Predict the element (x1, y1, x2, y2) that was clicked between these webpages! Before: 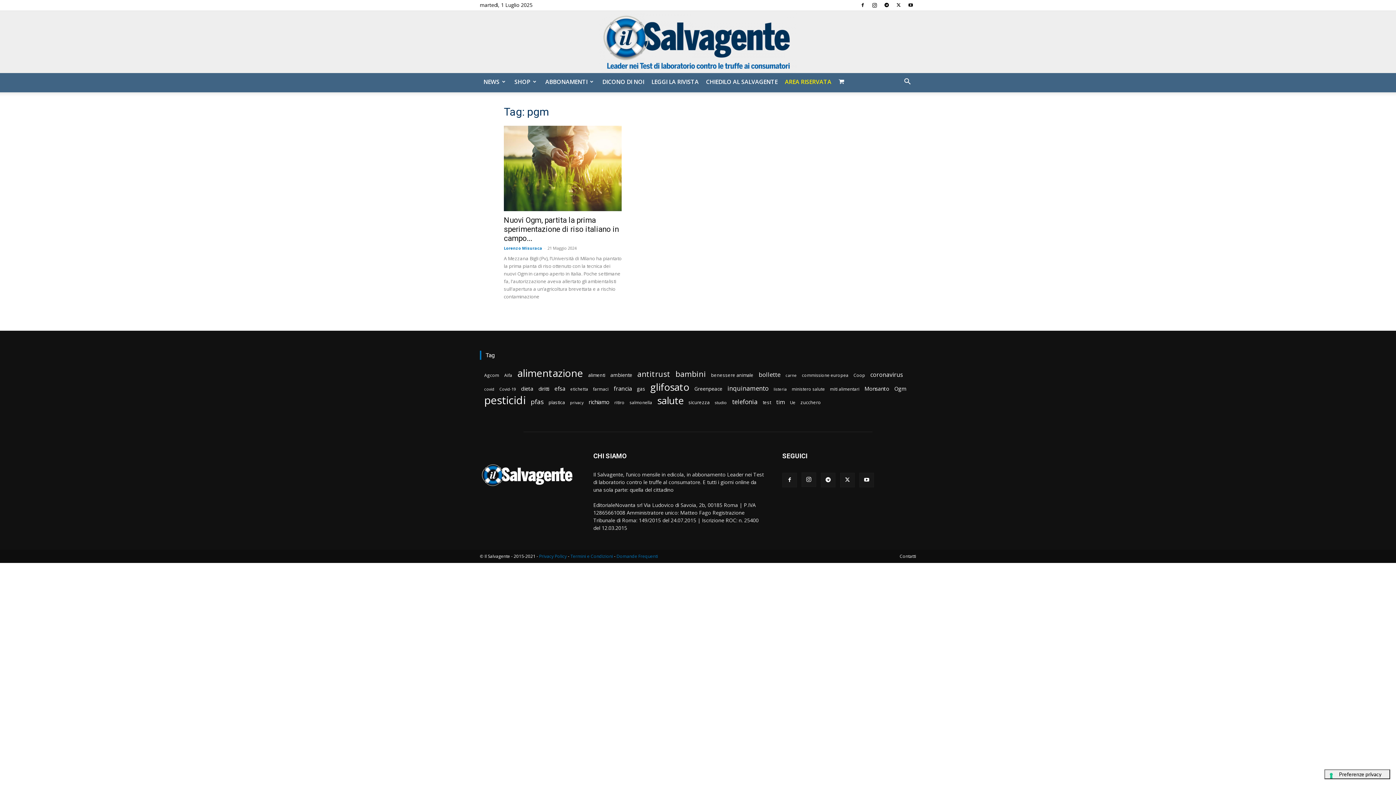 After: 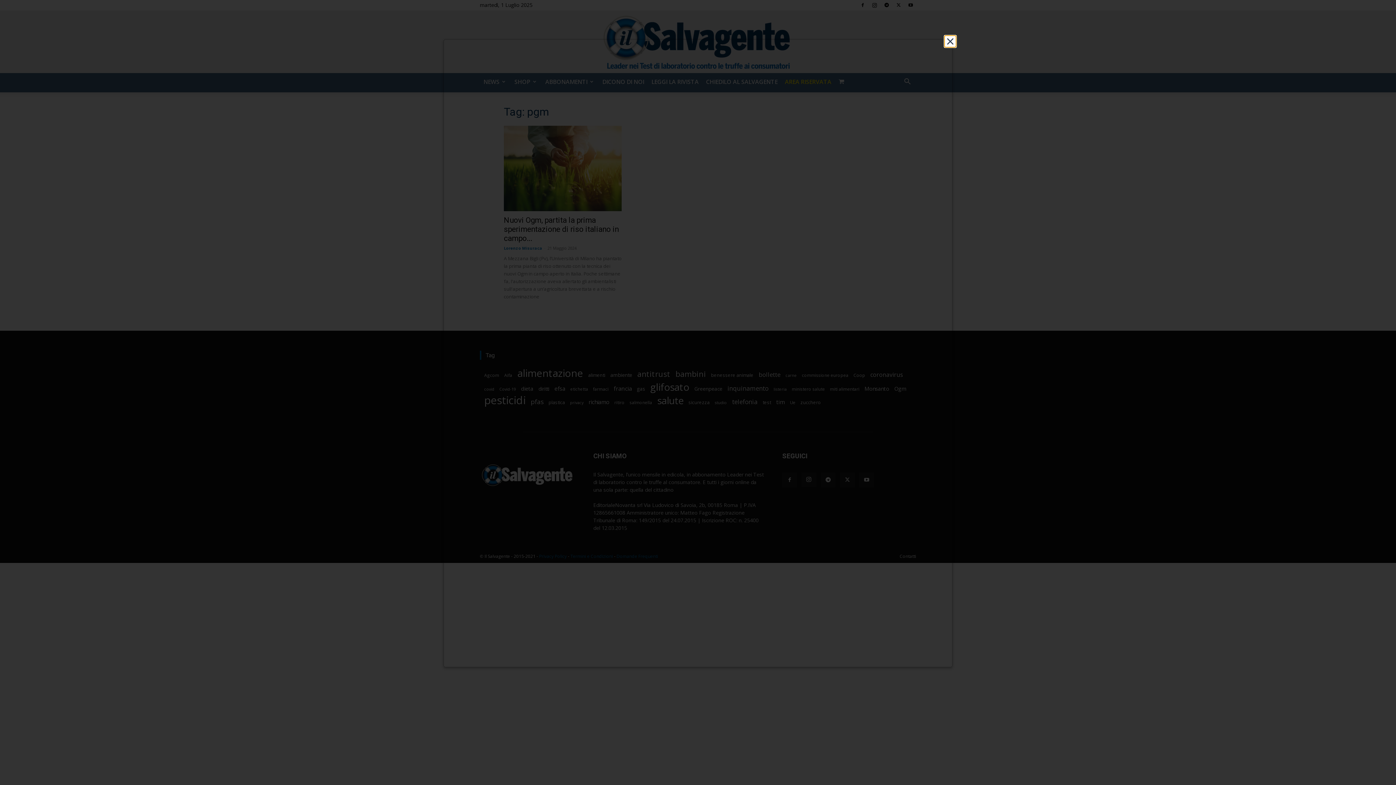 Action: bbox: (539, 553, 566, 559) label: Privacy Policy